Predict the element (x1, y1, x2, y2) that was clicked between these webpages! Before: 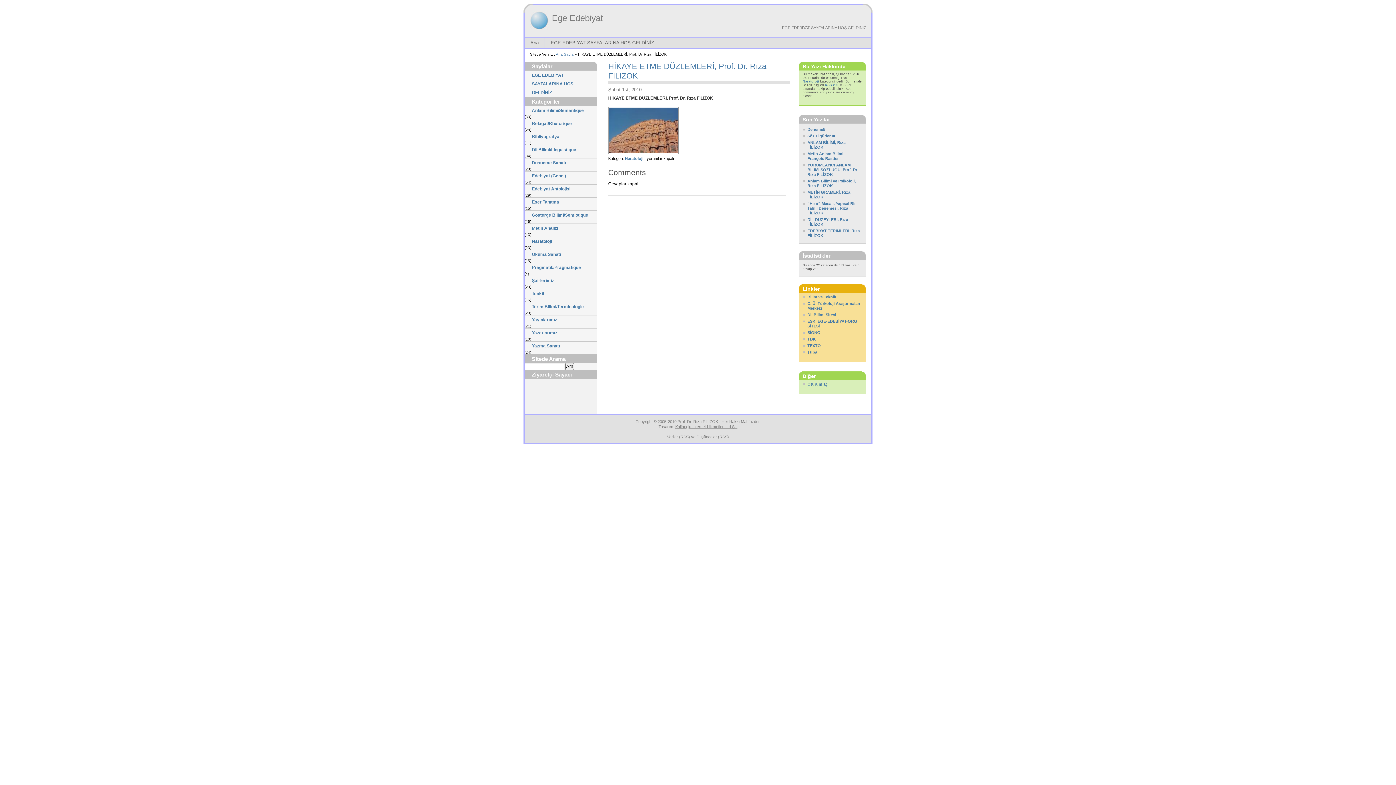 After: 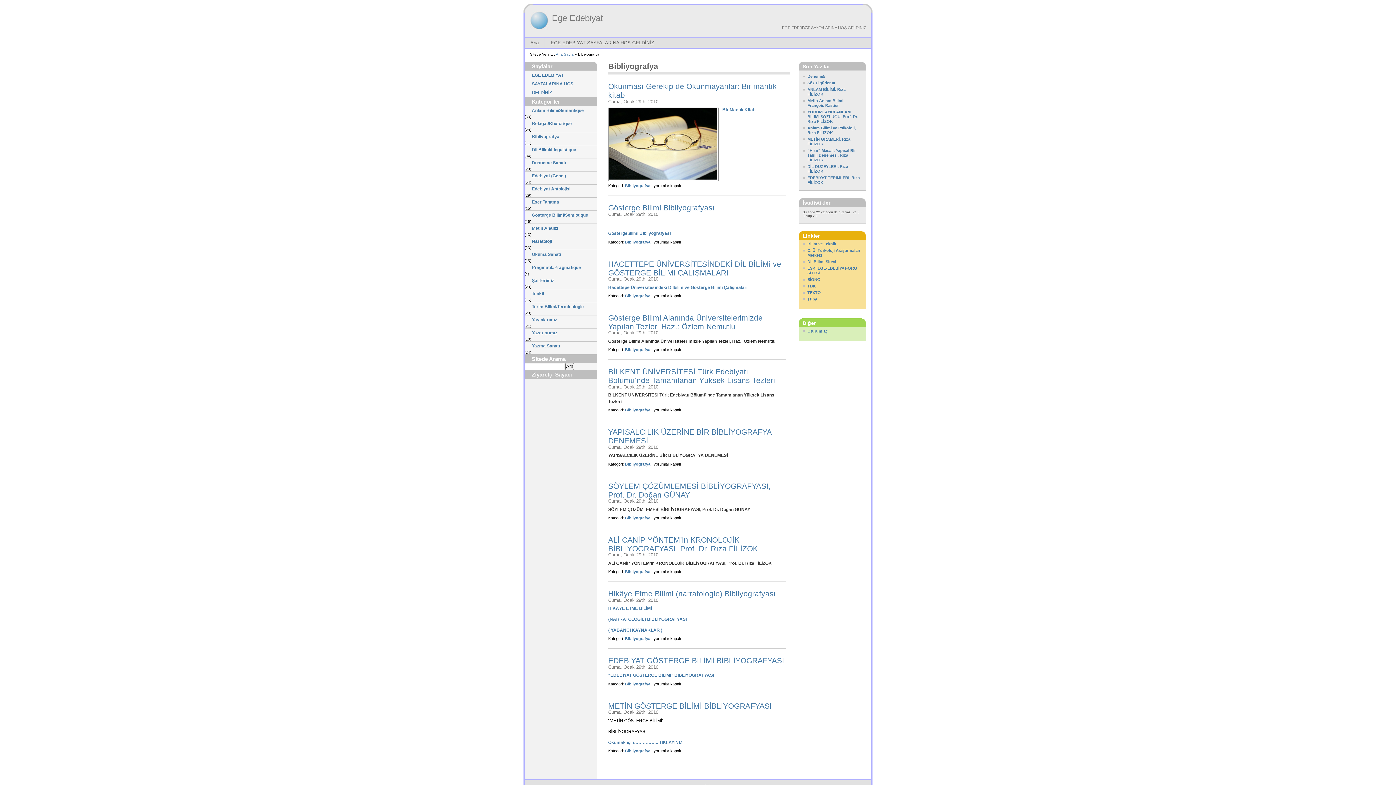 Action: label: Bibliyografya bbox: (524, 132, 597, 141)